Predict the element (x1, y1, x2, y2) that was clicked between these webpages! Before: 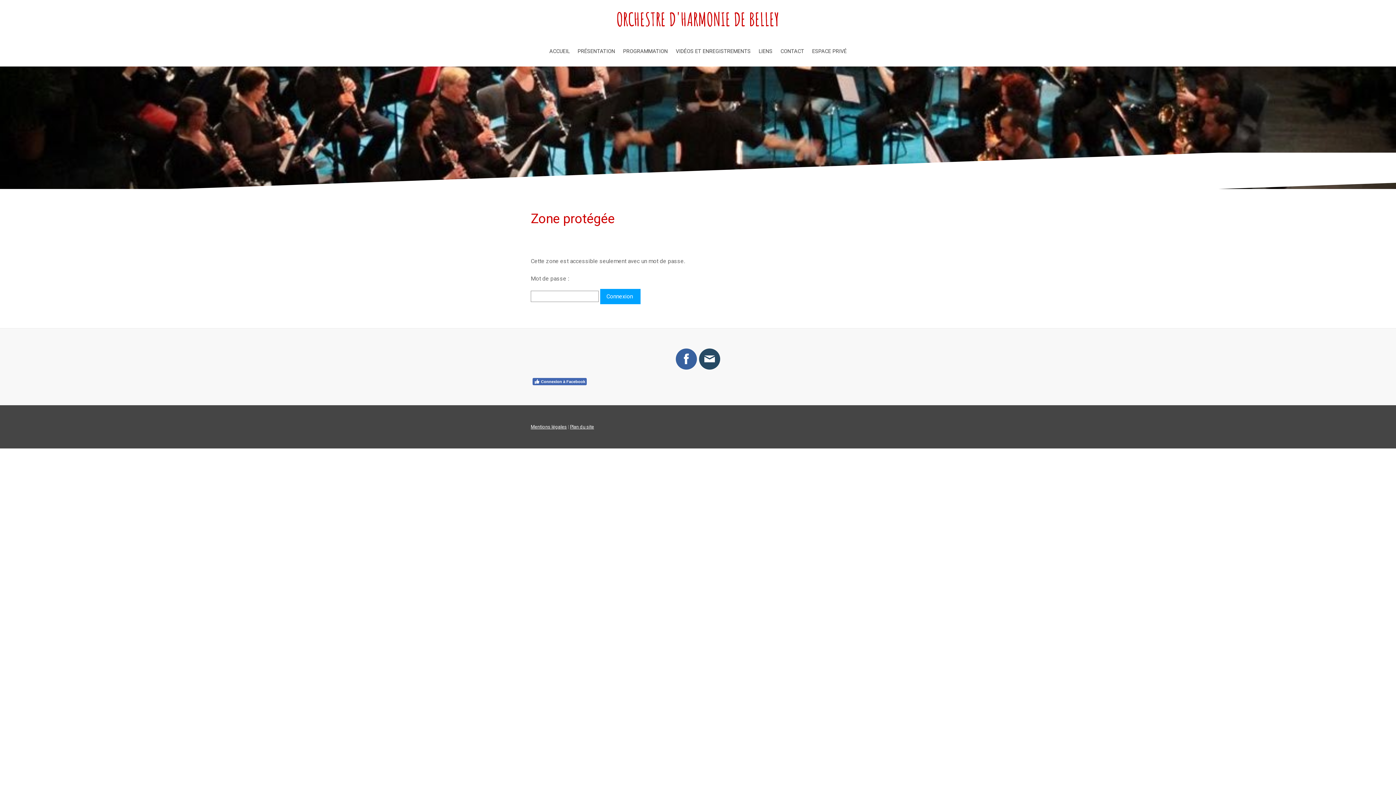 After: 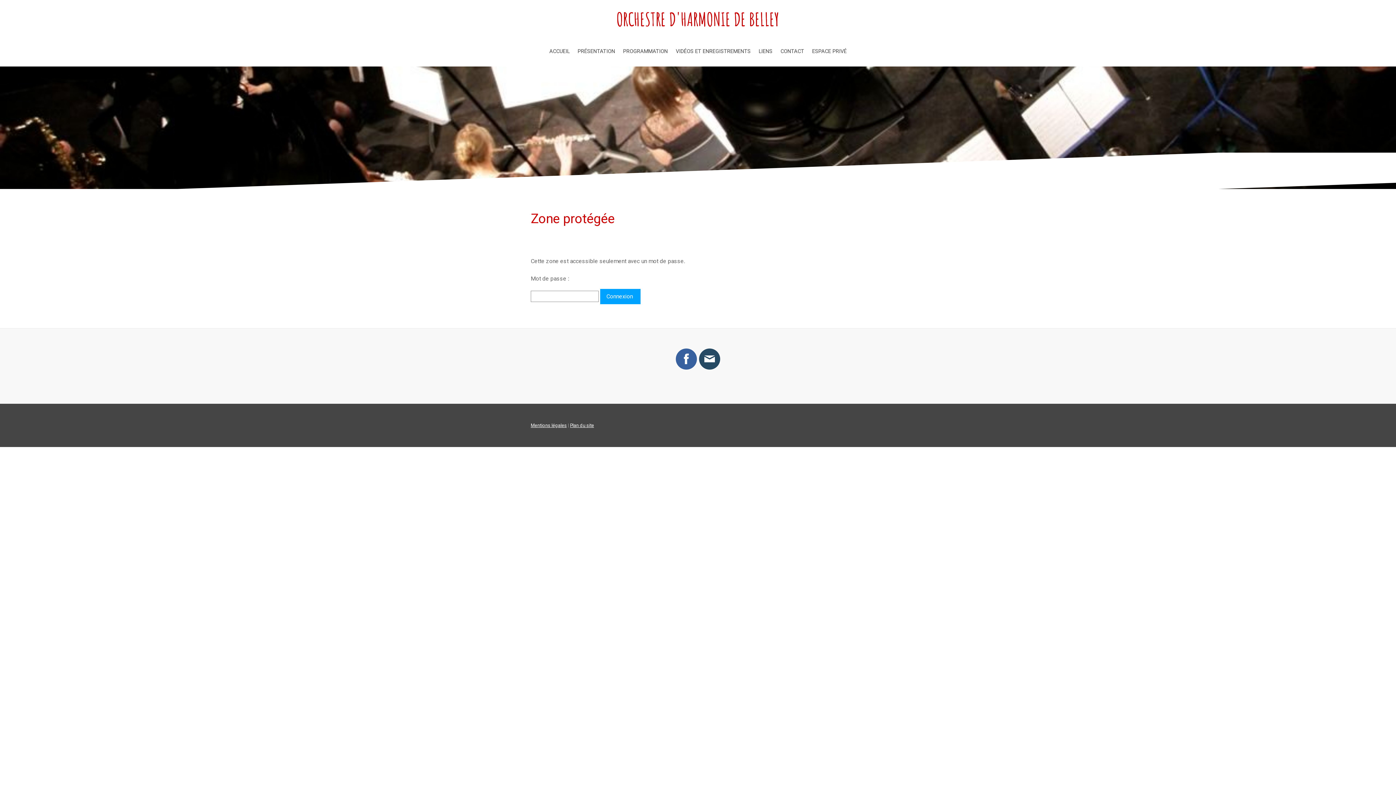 Action: label: Connexion à Facebook bbox: (532, 378, 586, 385)